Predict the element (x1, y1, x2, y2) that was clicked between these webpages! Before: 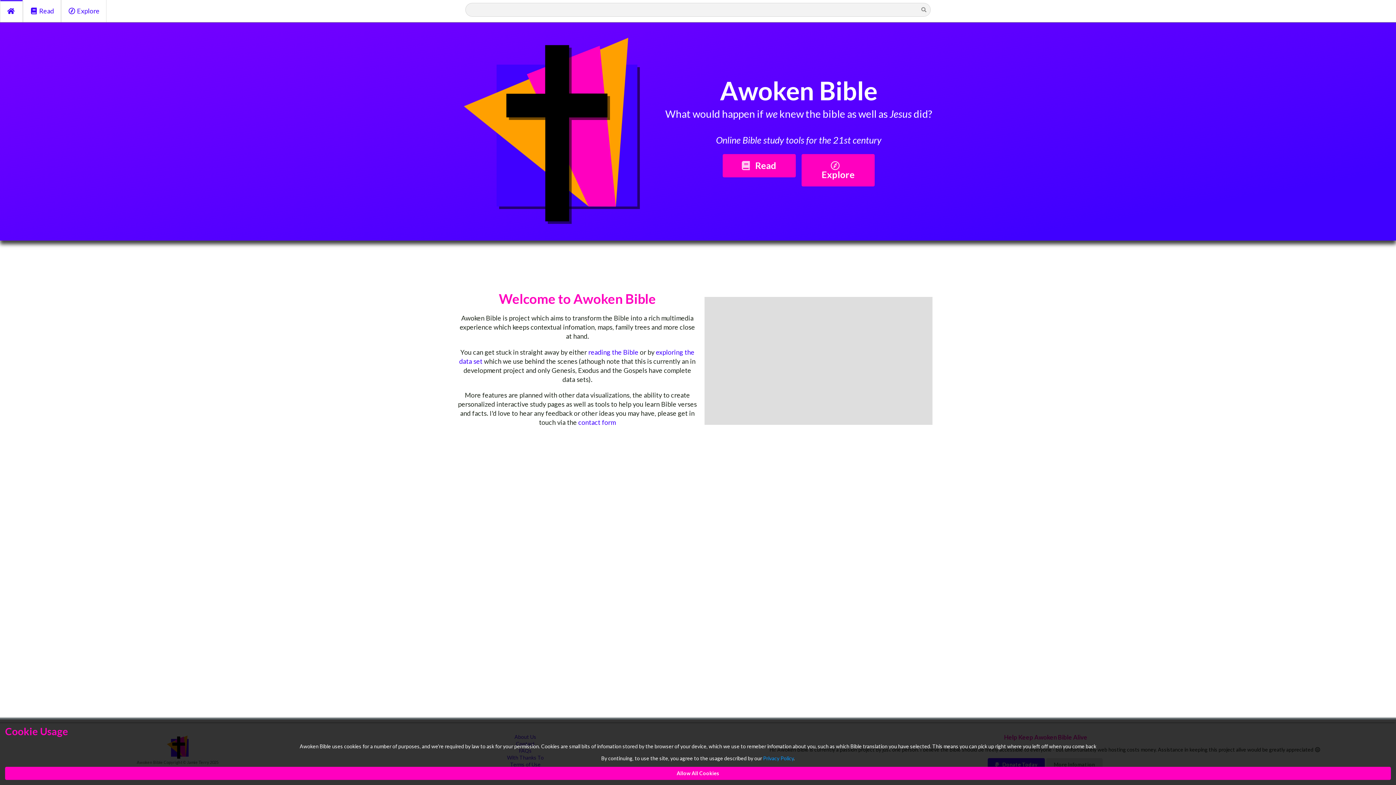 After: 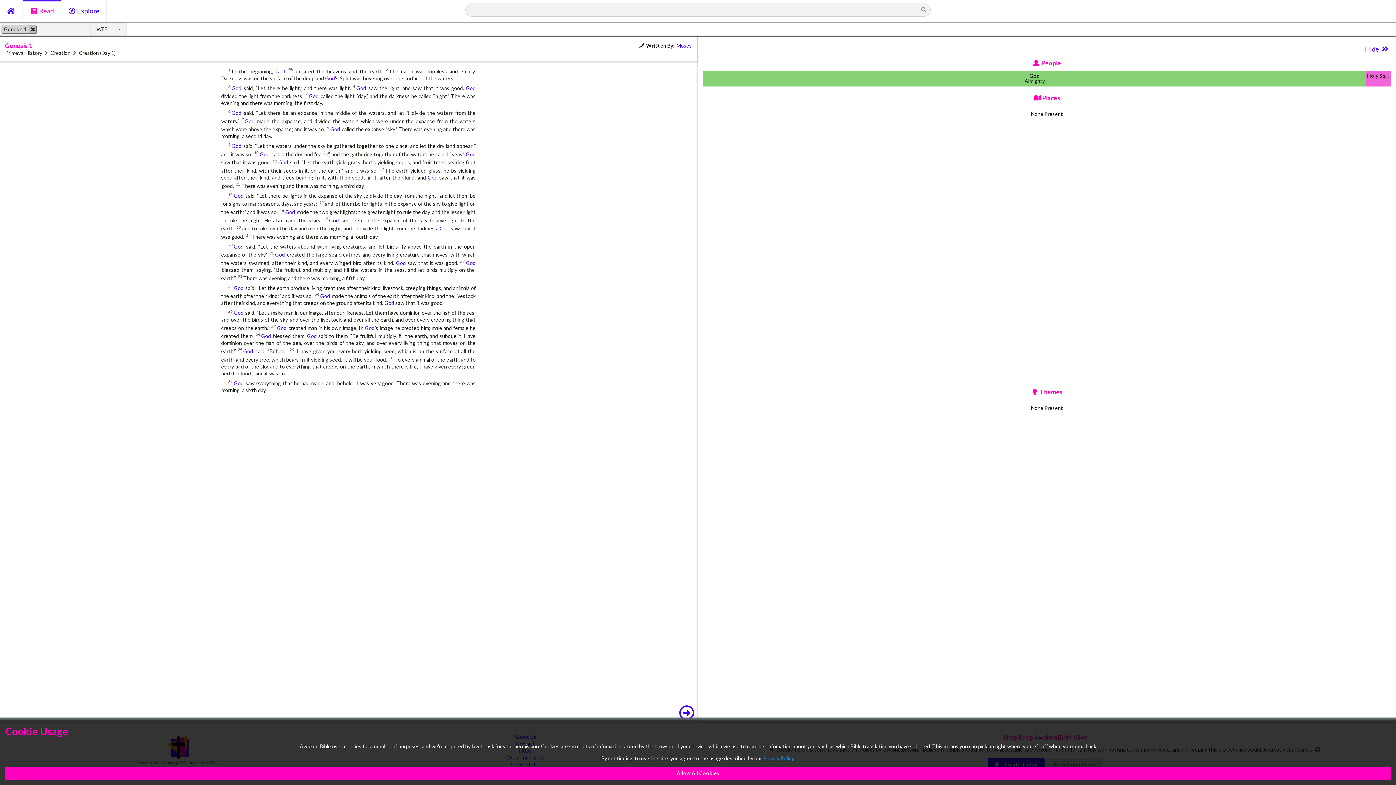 Action: bbox: (23, 0, 60, 22) label: Read